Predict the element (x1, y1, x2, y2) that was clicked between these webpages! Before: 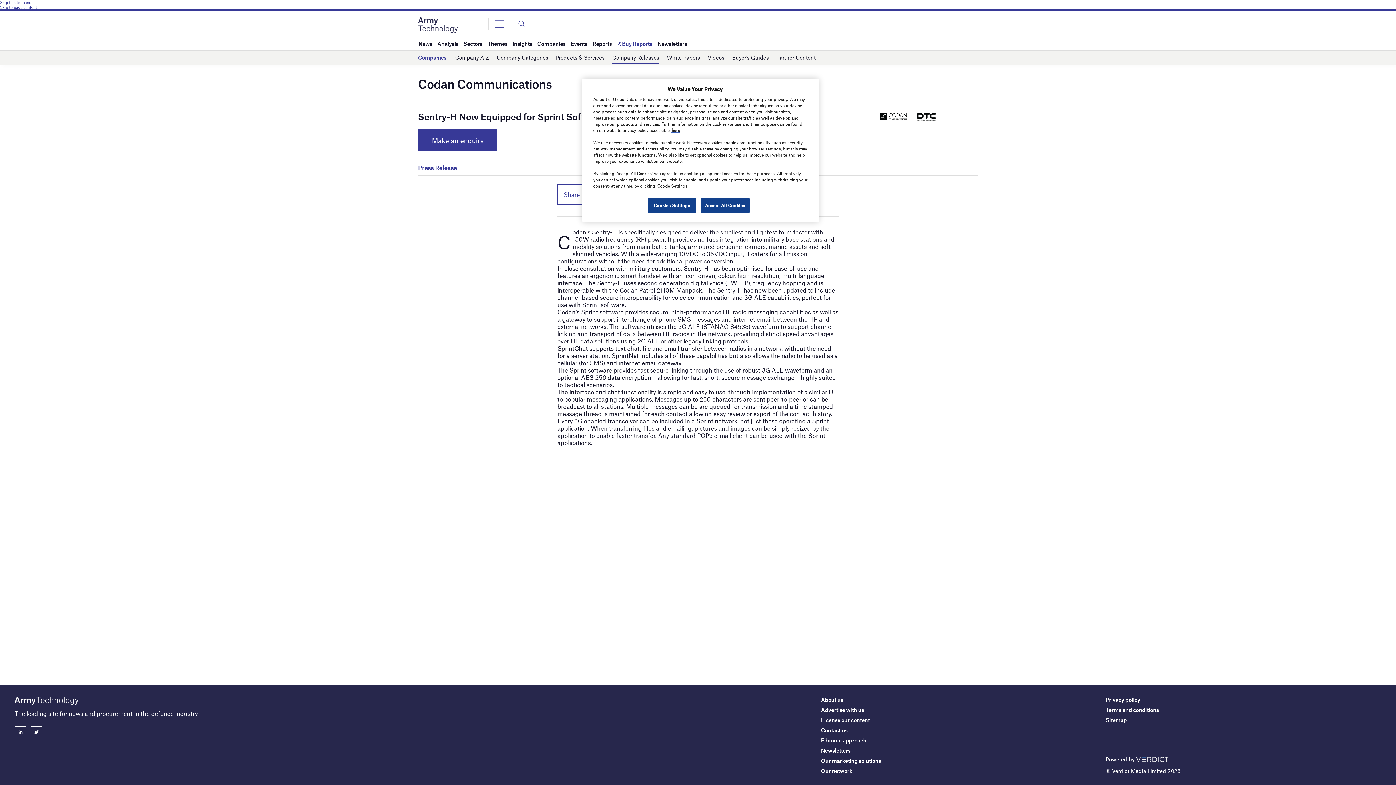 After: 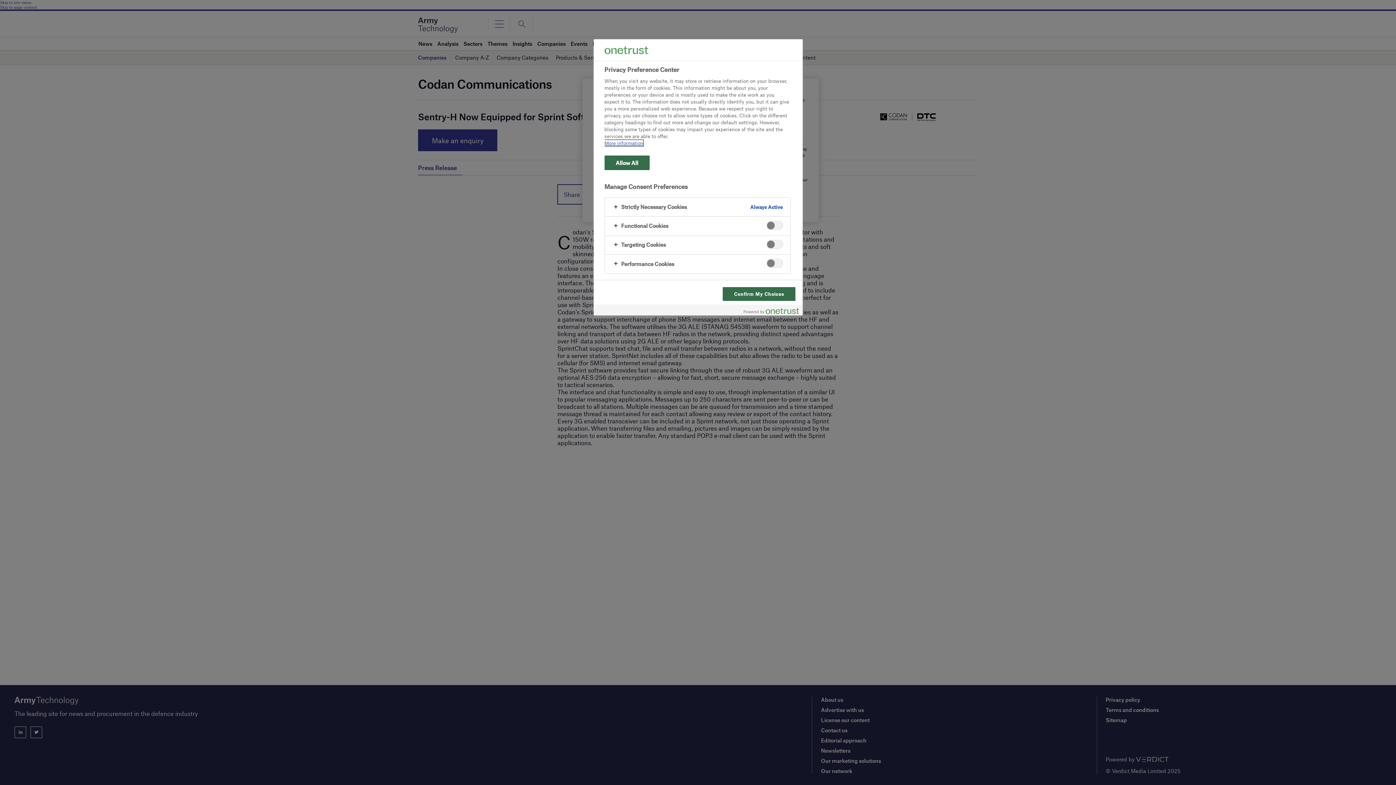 Action: bbox: (647, 198, 696, 213) label: Cookies Settings